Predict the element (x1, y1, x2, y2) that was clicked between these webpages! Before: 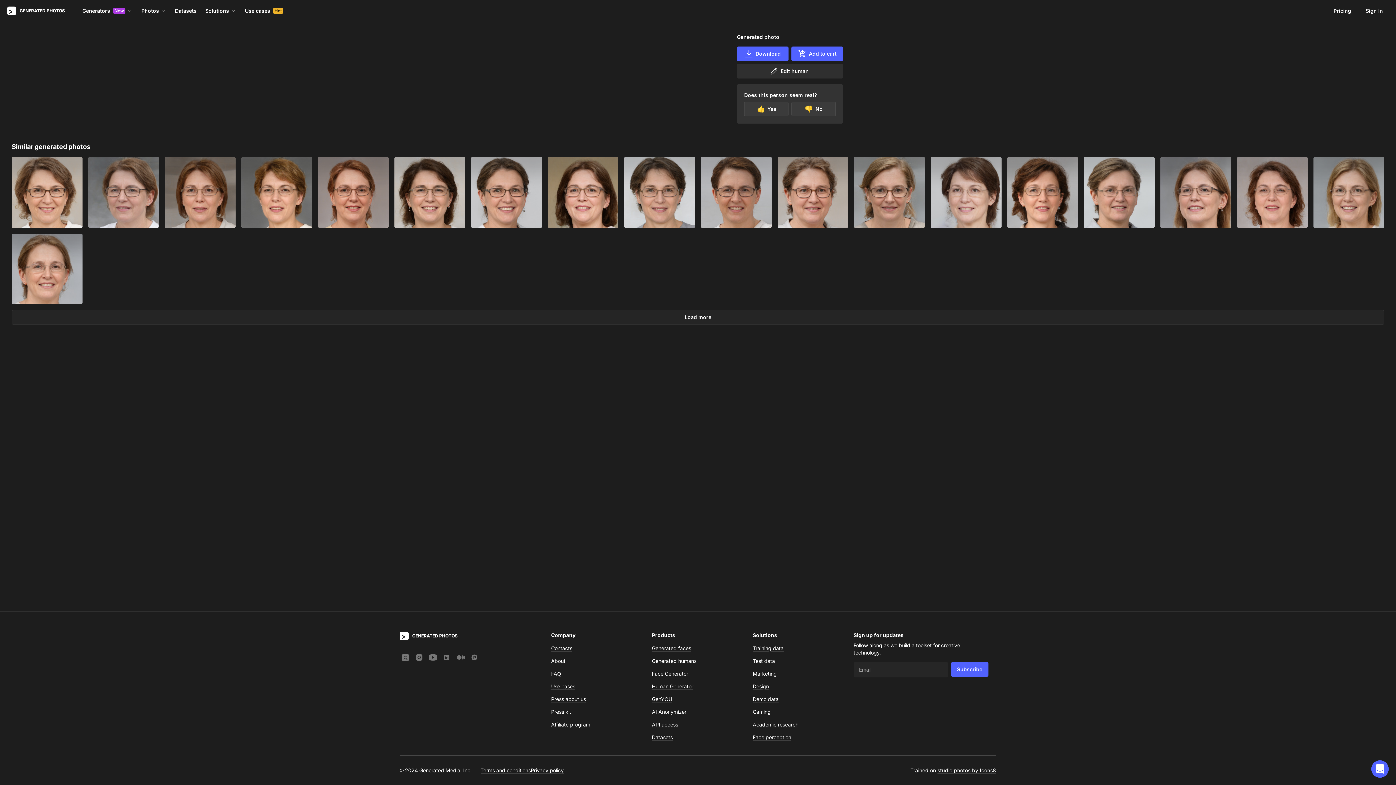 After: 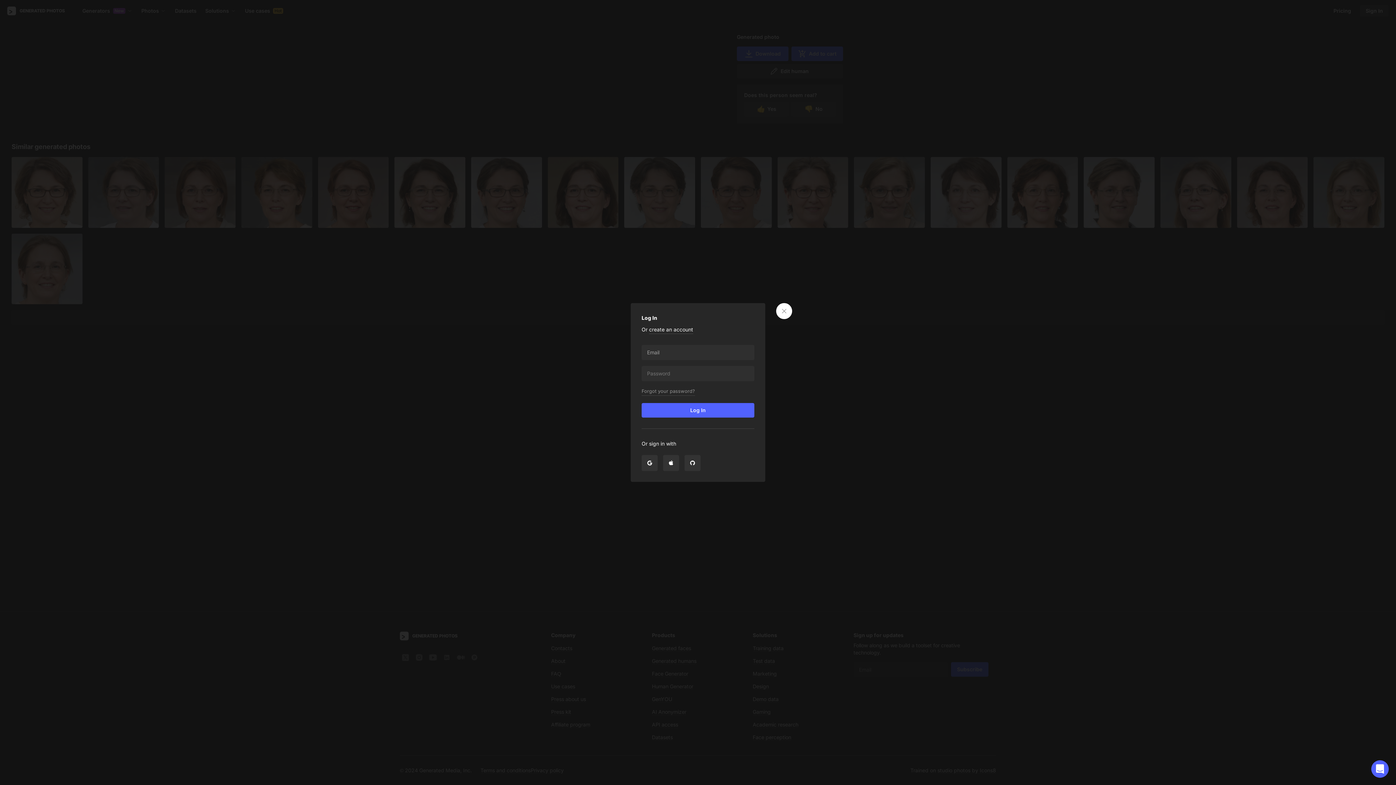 Action: bbox: (1360, 5, 1389, 16) label: Sign In